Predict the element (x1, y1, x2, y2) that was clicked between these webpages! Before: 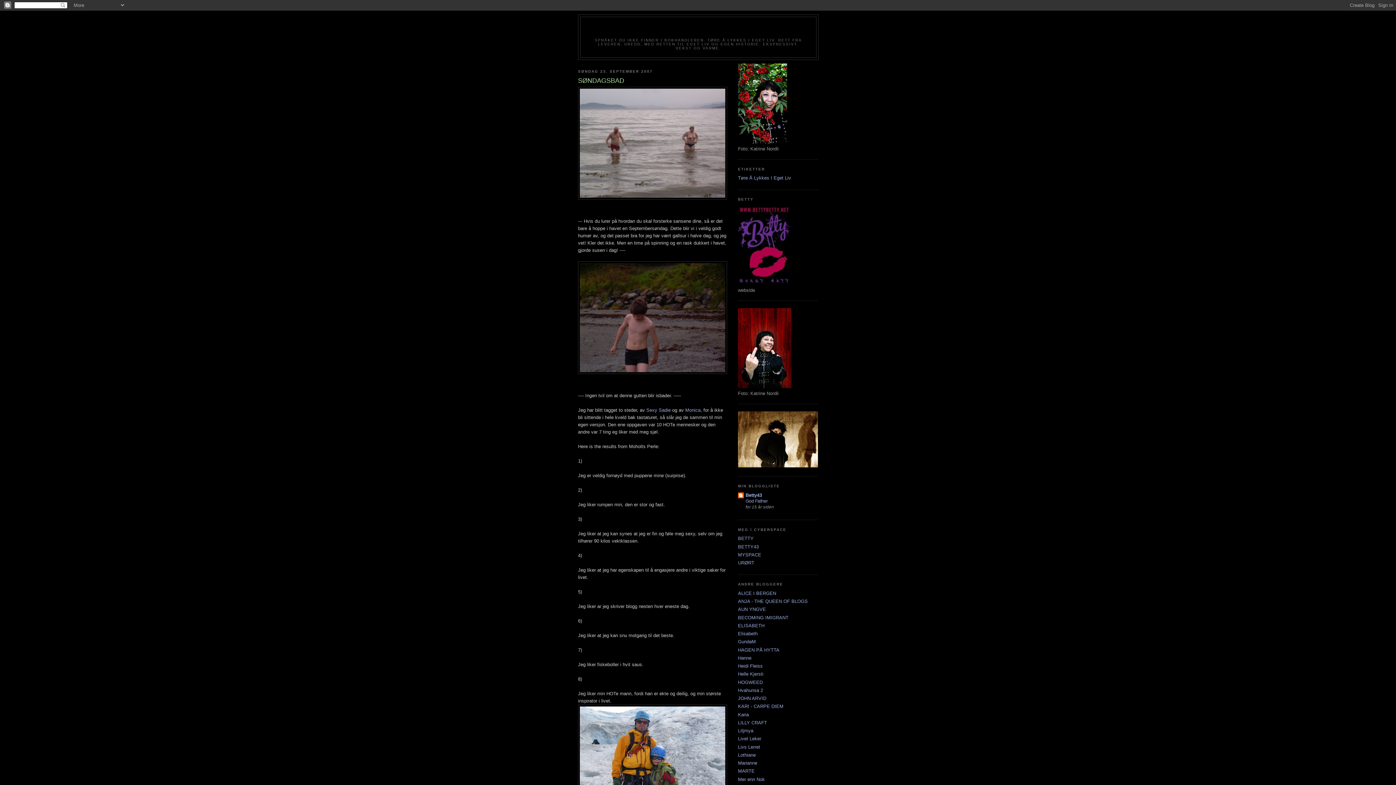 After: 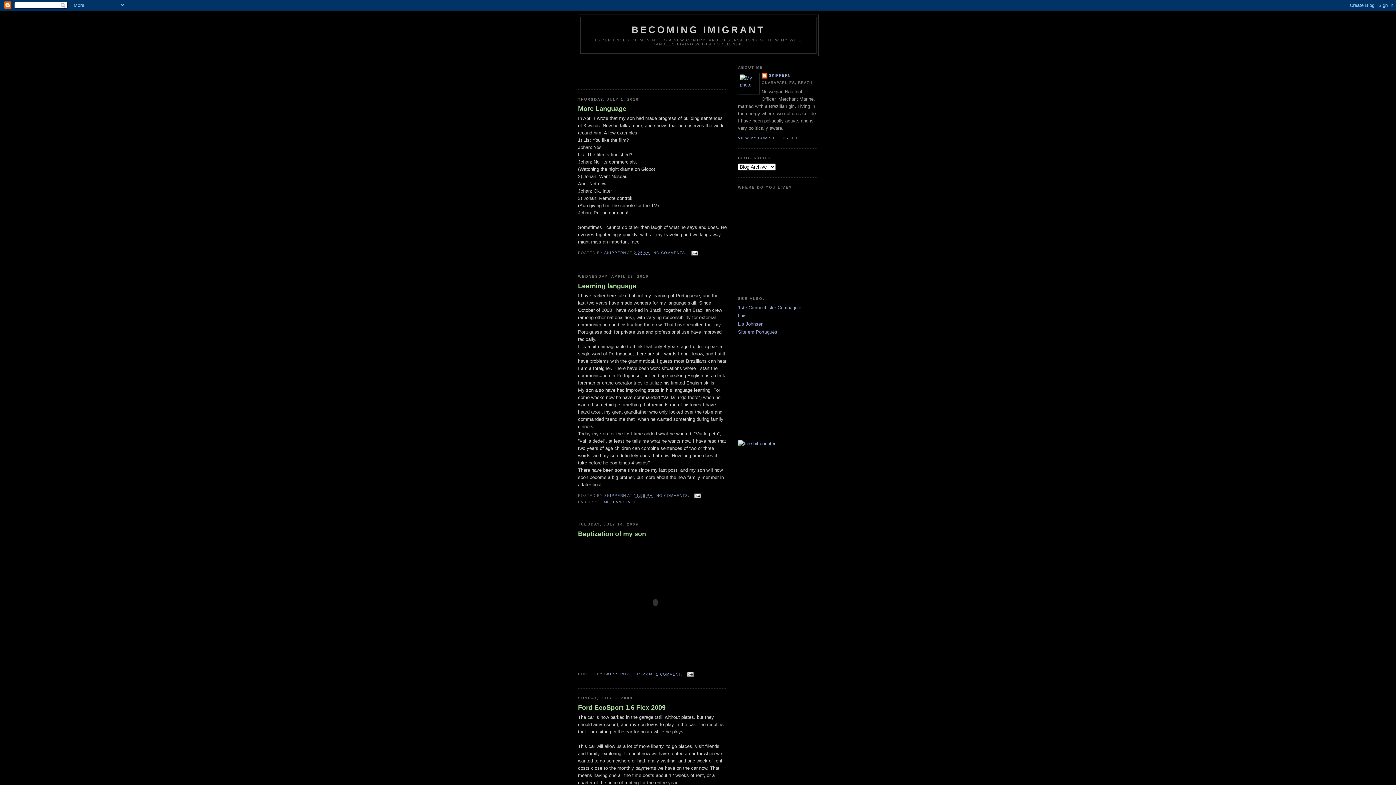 Action: bbox: (738, 615, 788, 620) label: BECOMING IMIGRANT